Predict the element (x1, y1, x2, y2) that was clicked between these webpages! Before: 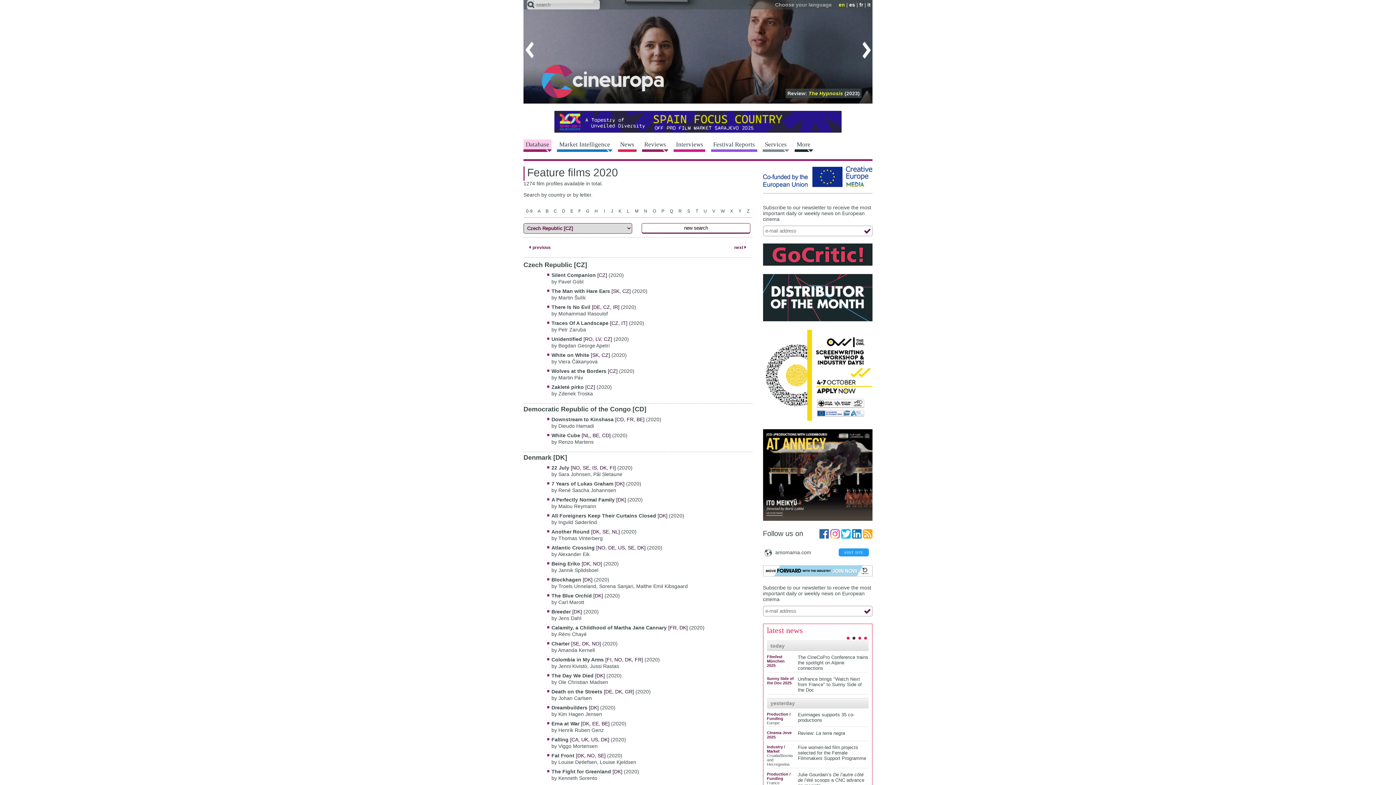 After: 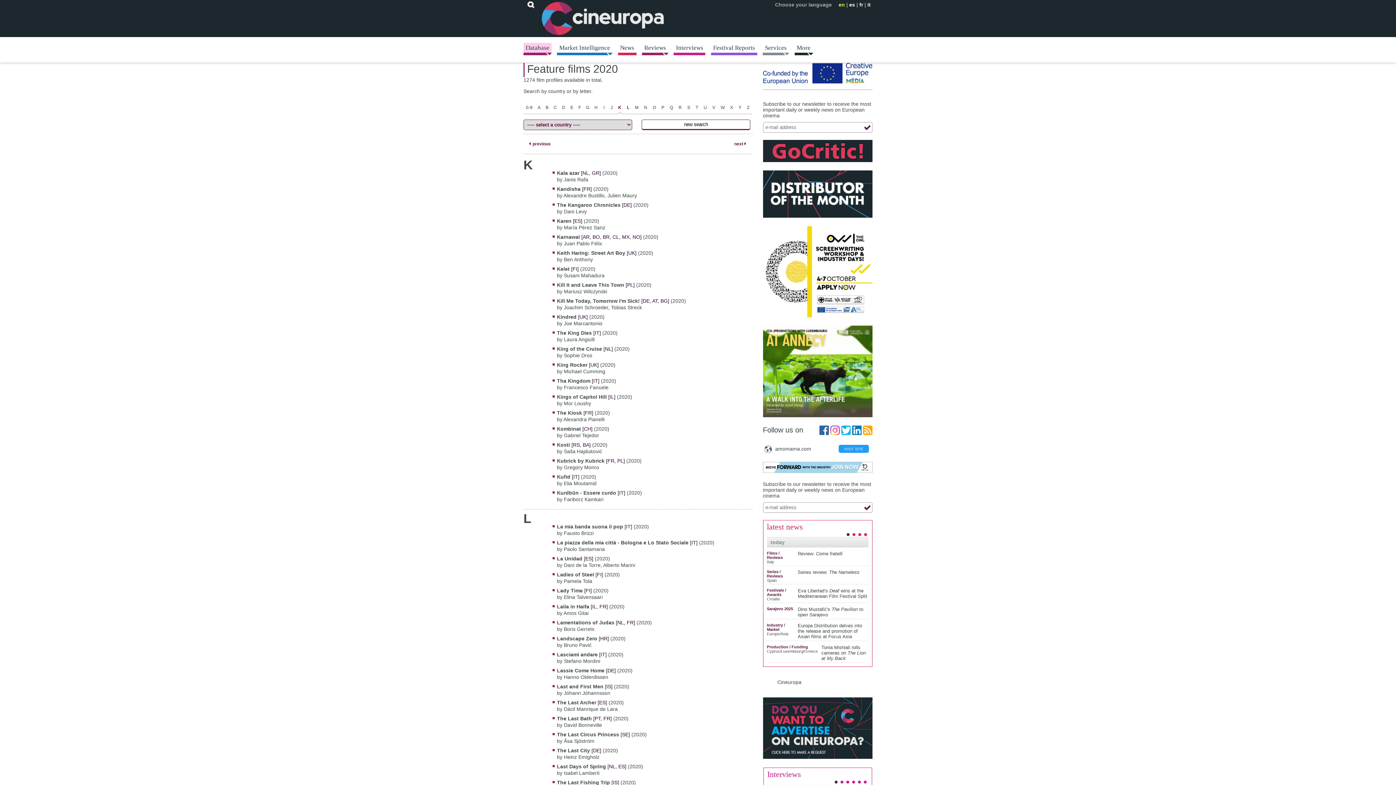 Action: bbox: (618, 208, 621, 213) label: K